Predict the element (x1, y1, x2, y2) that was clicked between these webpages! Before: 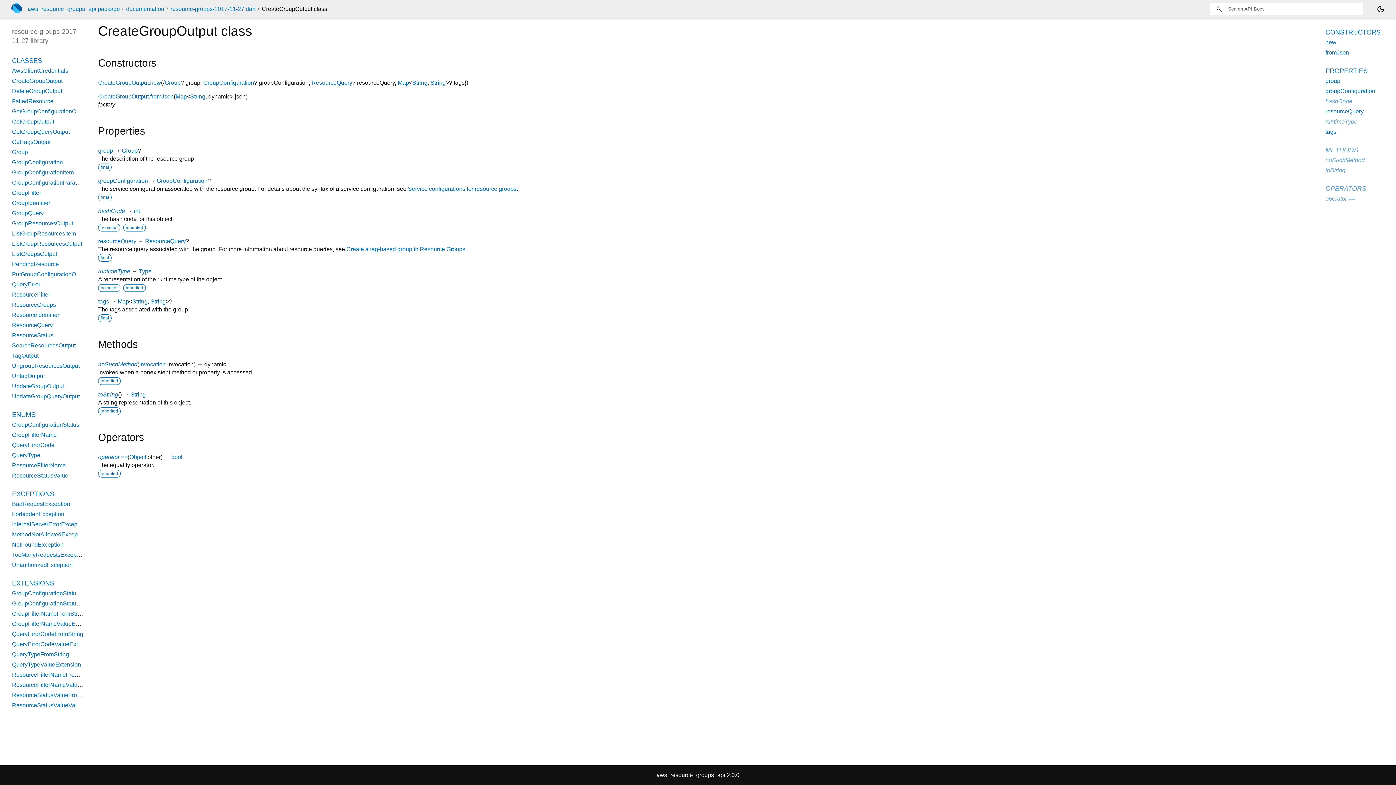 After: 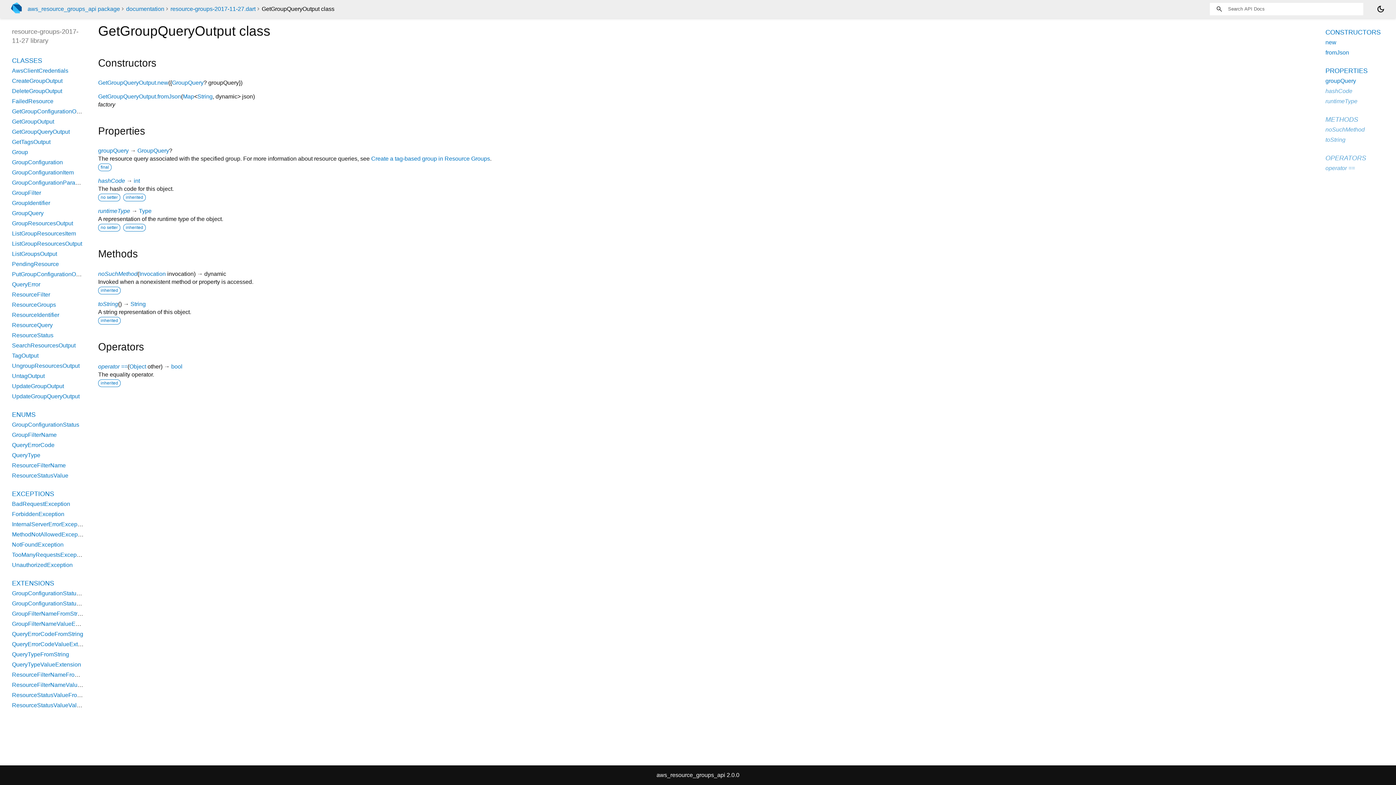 Action: label: GetGroupQueryOutput bbox: (12, 128, 69, 134)